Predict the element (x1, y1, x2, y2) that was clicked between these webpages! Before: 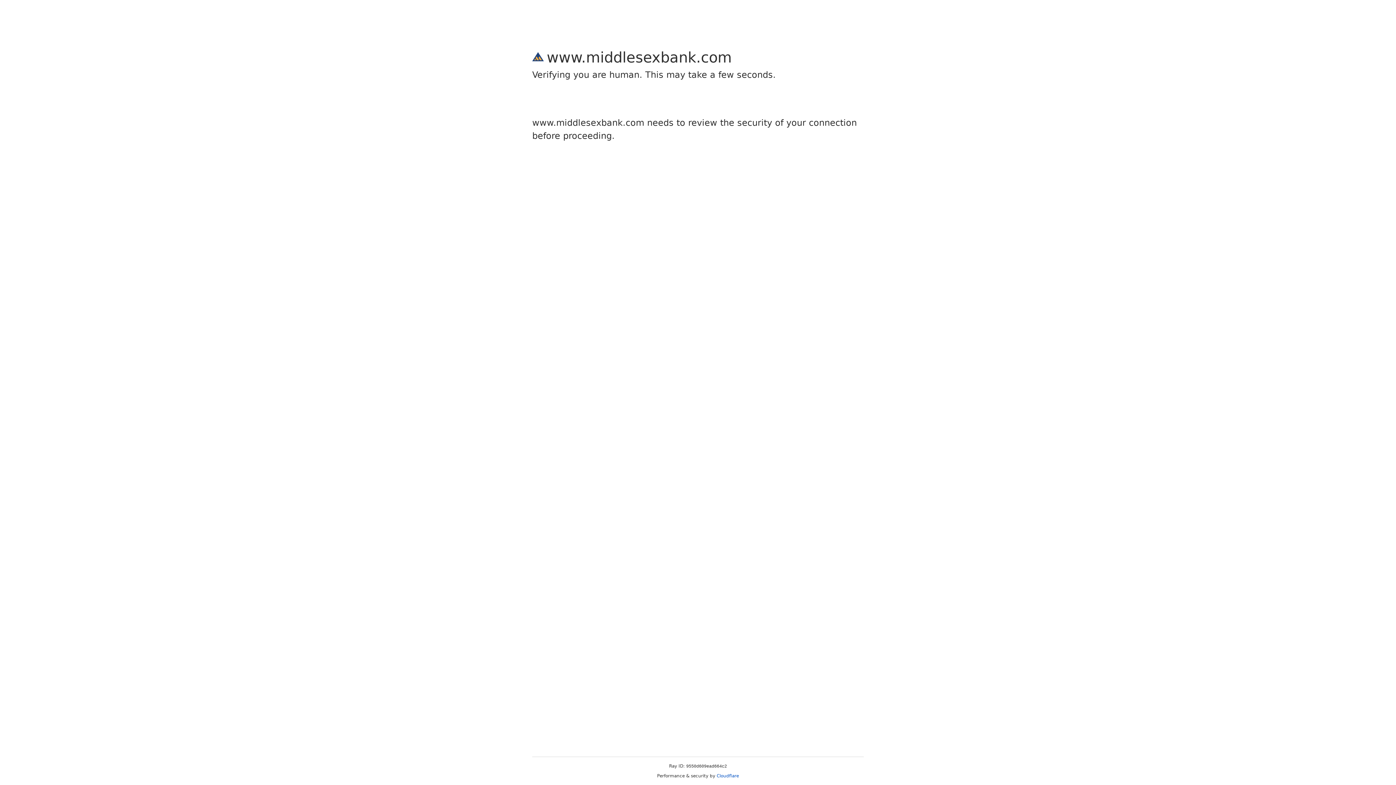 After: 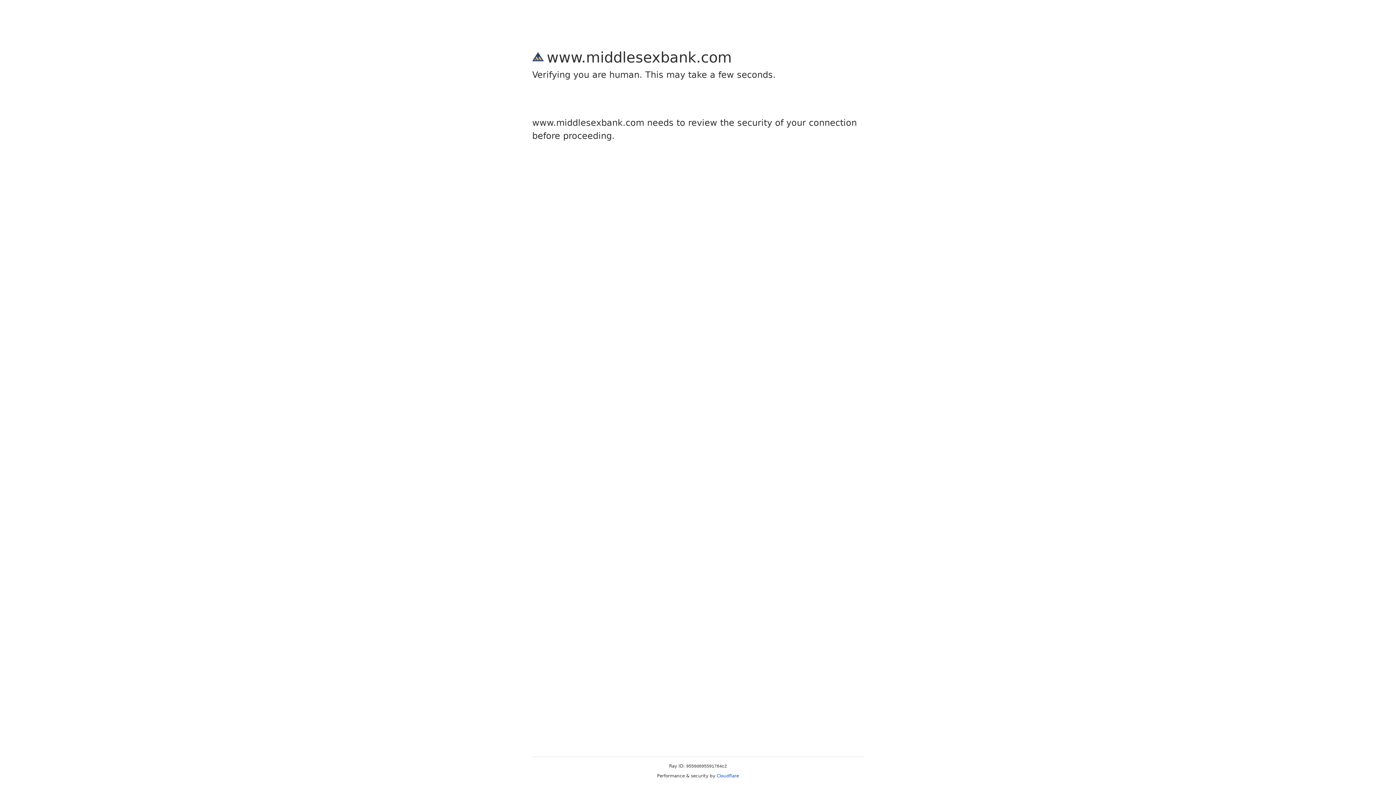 Action: bbox: (716, 773, 739, 778) label: Cloudflare